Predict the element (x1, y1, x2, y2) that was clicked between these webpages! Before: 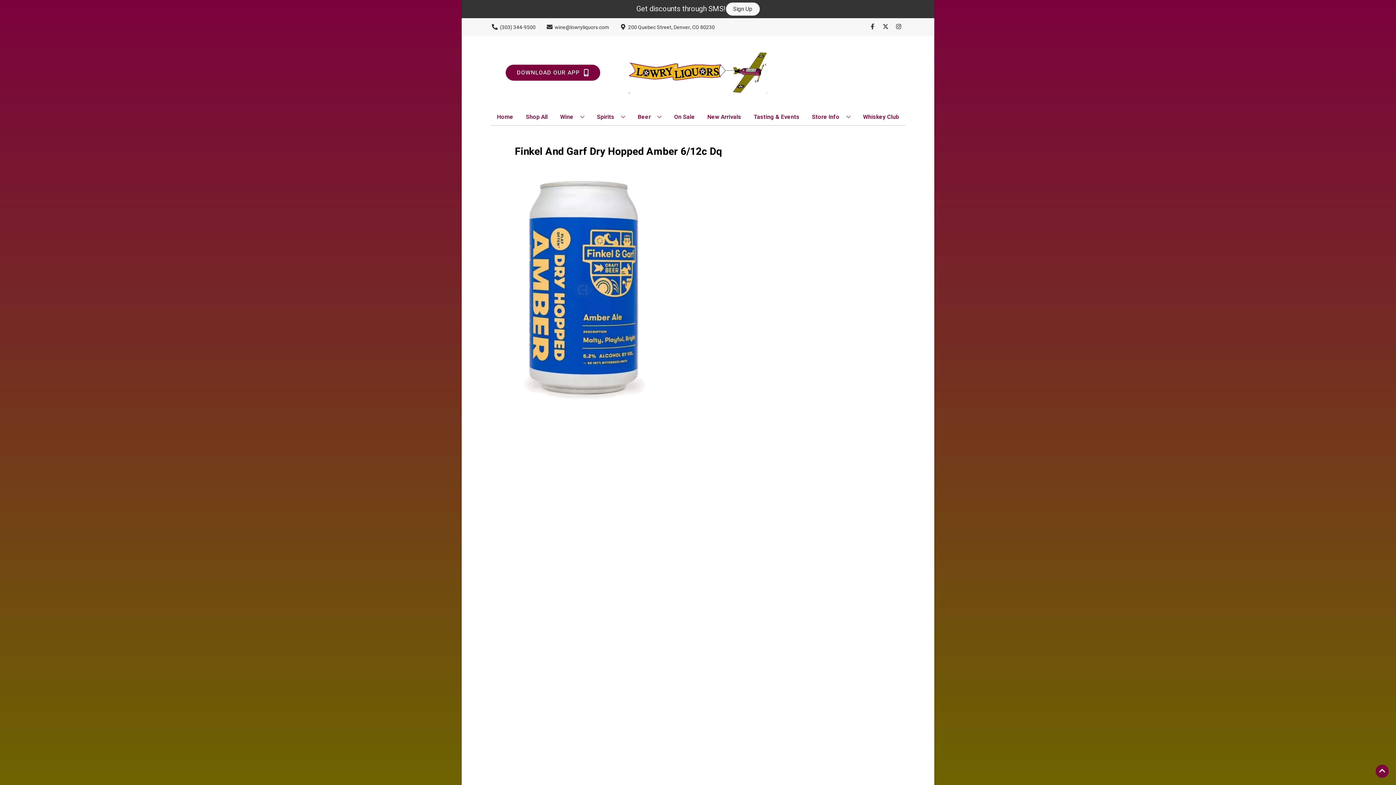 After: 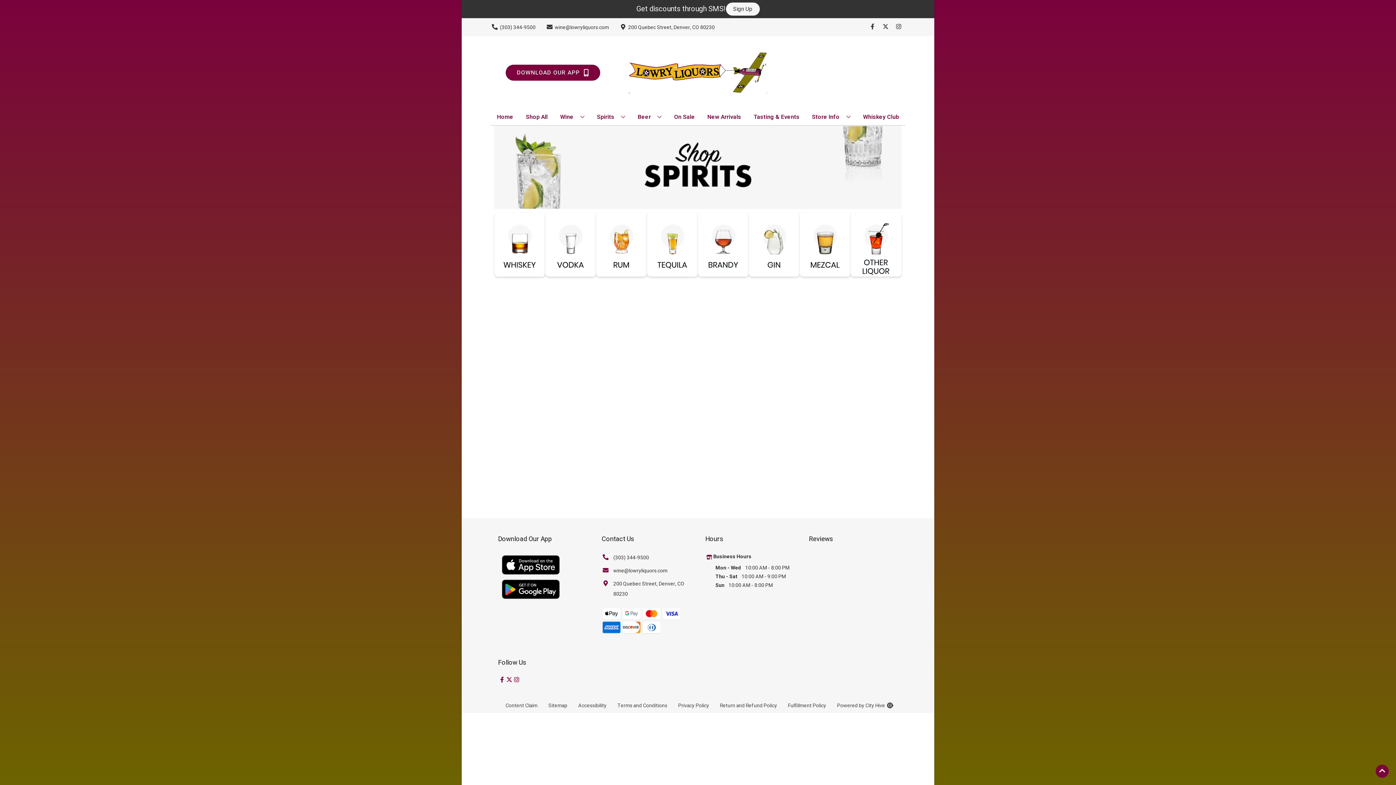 Action: label: Spirits bbox: (594, 109, 628, 125)